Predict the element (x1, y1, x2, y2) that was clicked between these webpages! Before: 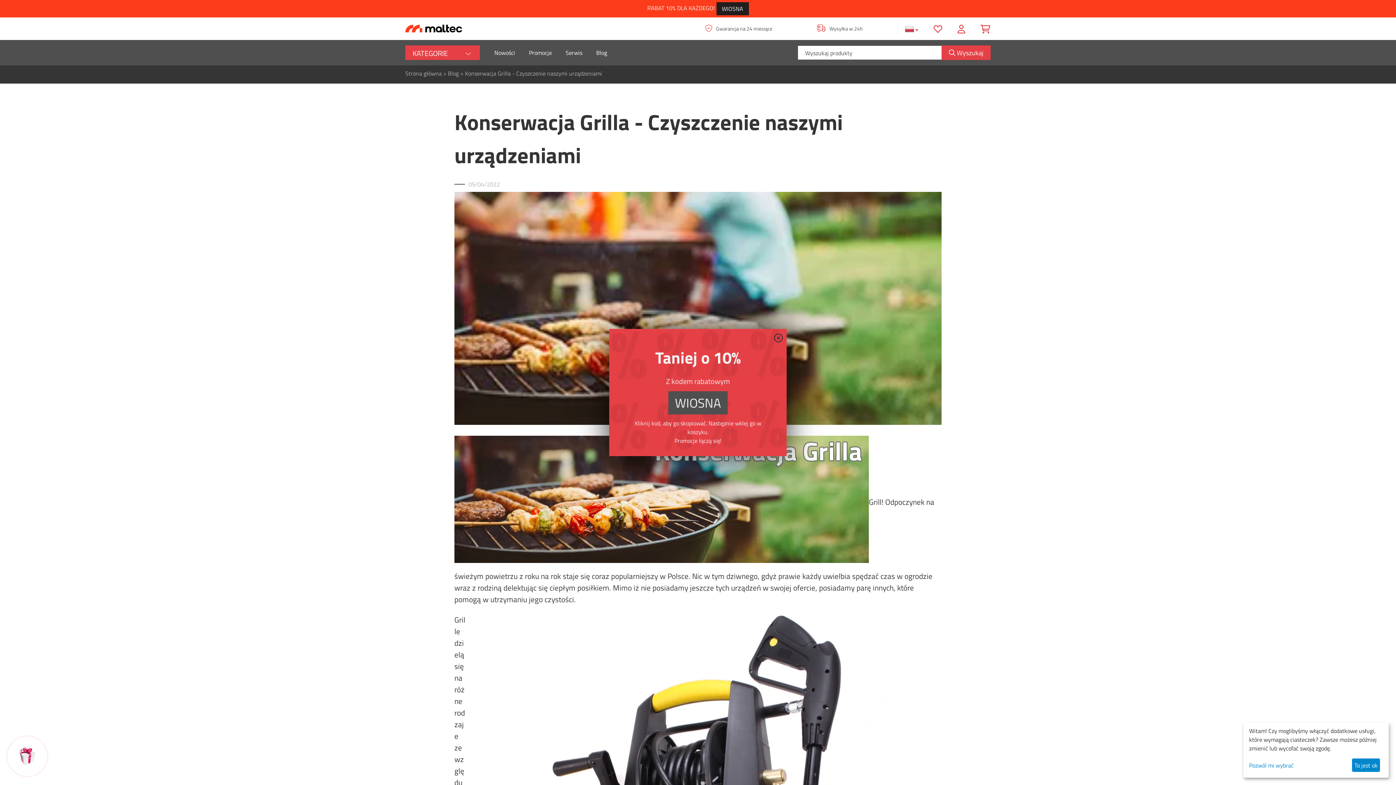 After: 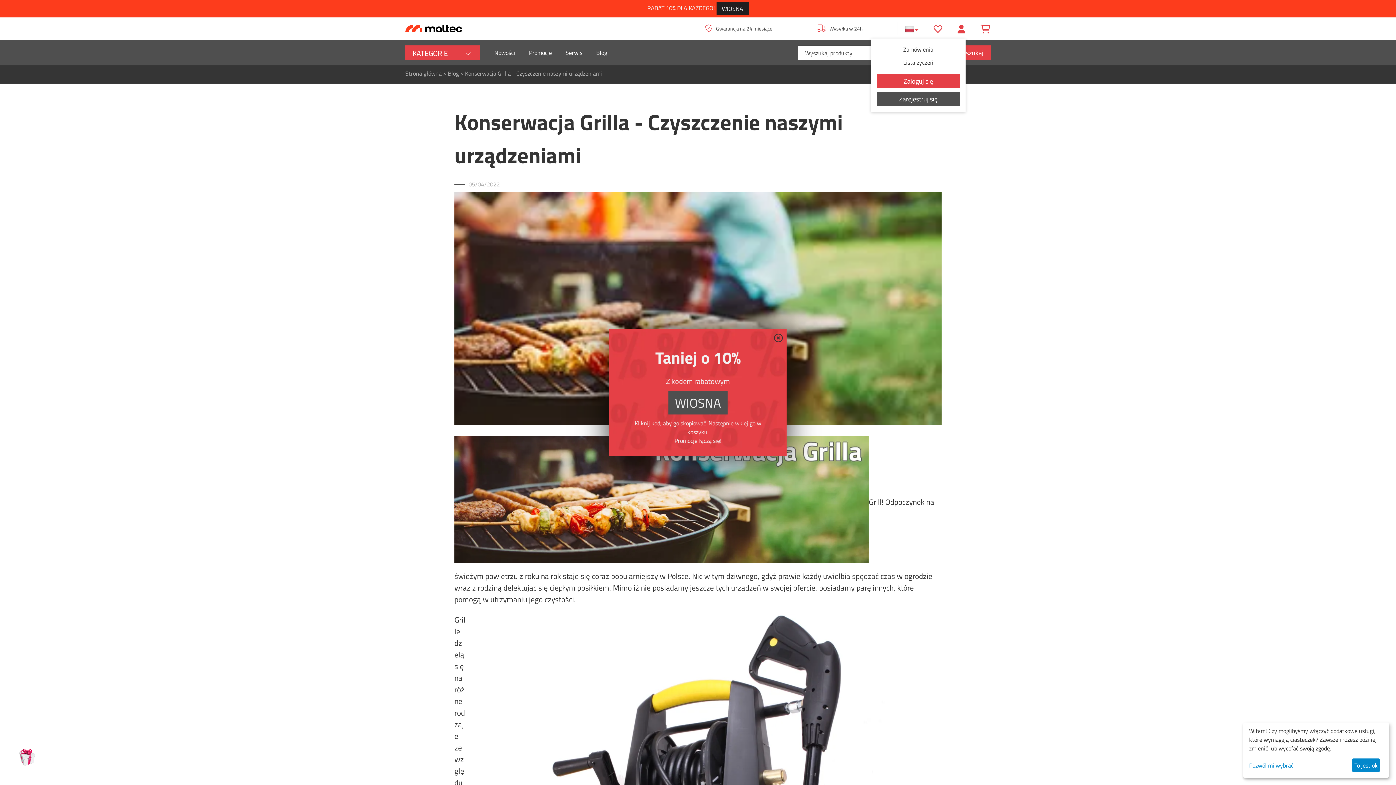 Action: bbox: (957, 24, 965, 33)